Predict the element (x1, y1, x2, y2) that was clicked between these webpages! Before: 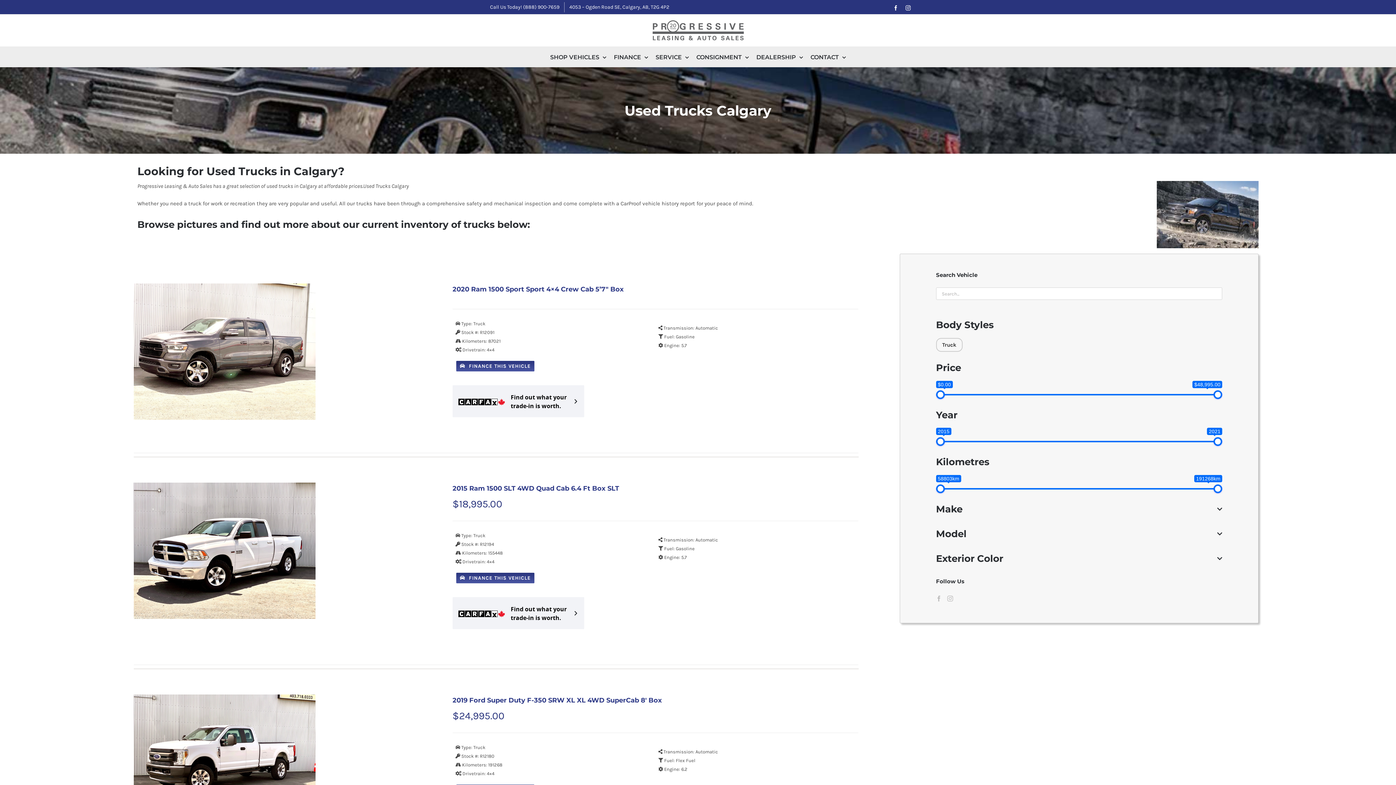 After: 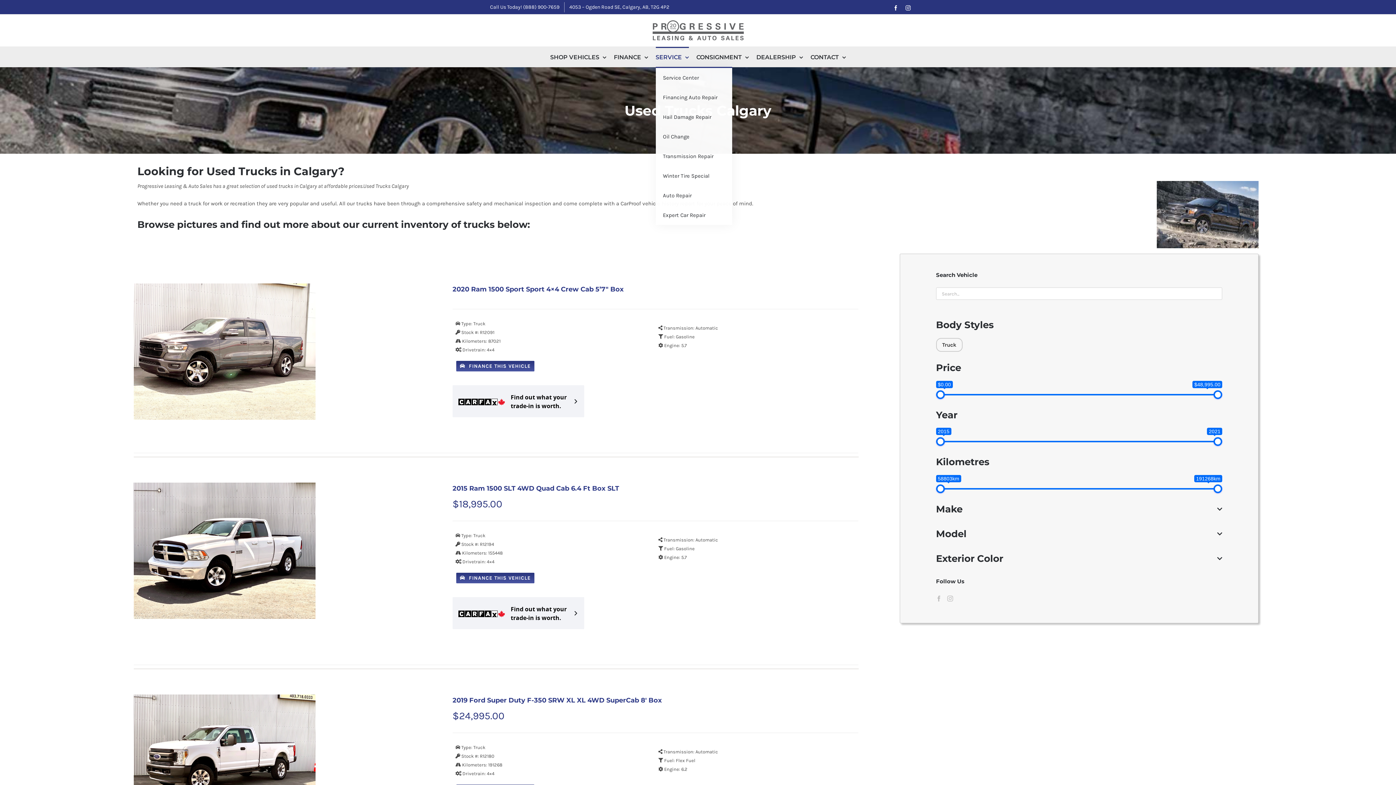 Action: label: SERVICE bbox: (655, 46, 688, 66)